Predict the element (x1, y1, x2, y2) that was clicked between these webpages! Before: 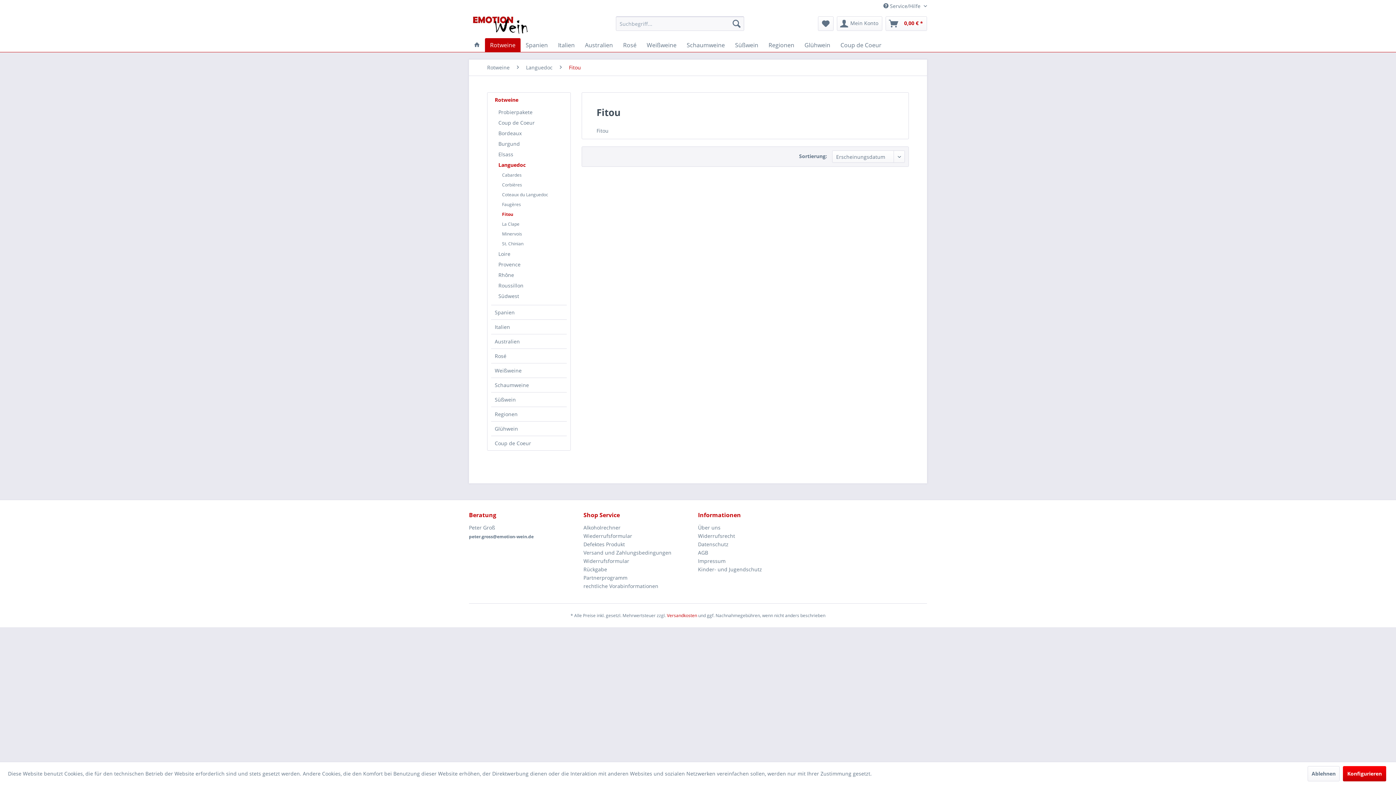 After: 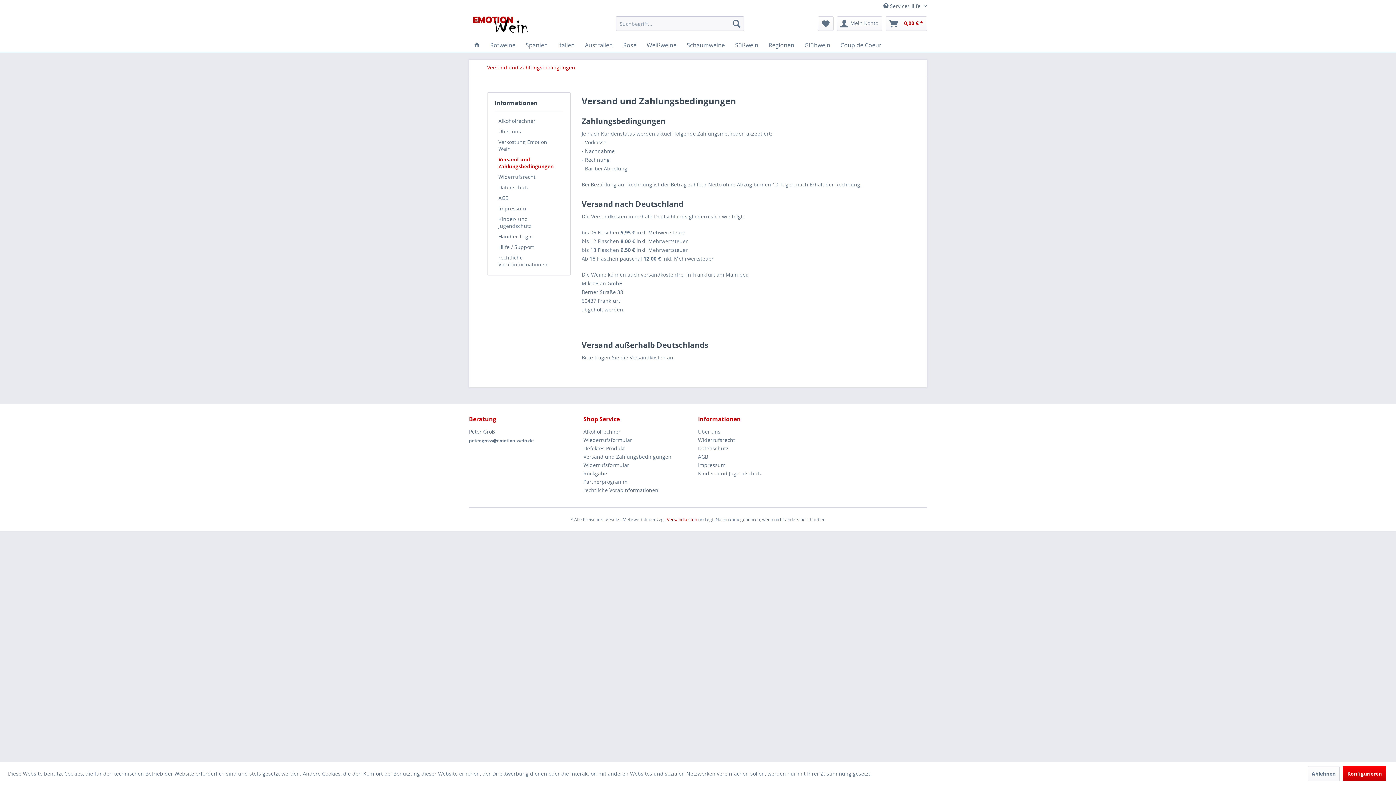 Action: bbox: (583, 548, 694, 557) label: Versand und Zahlungsbedingungen